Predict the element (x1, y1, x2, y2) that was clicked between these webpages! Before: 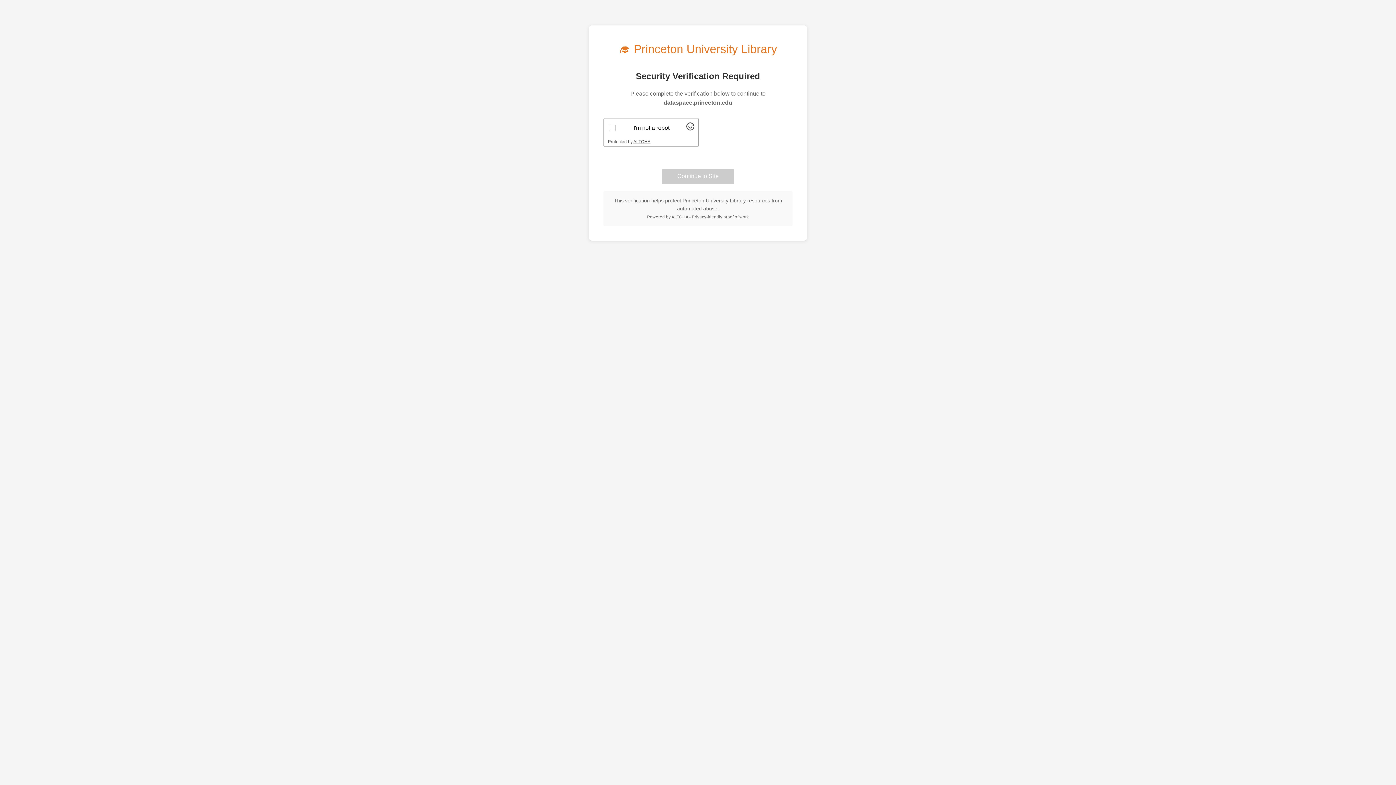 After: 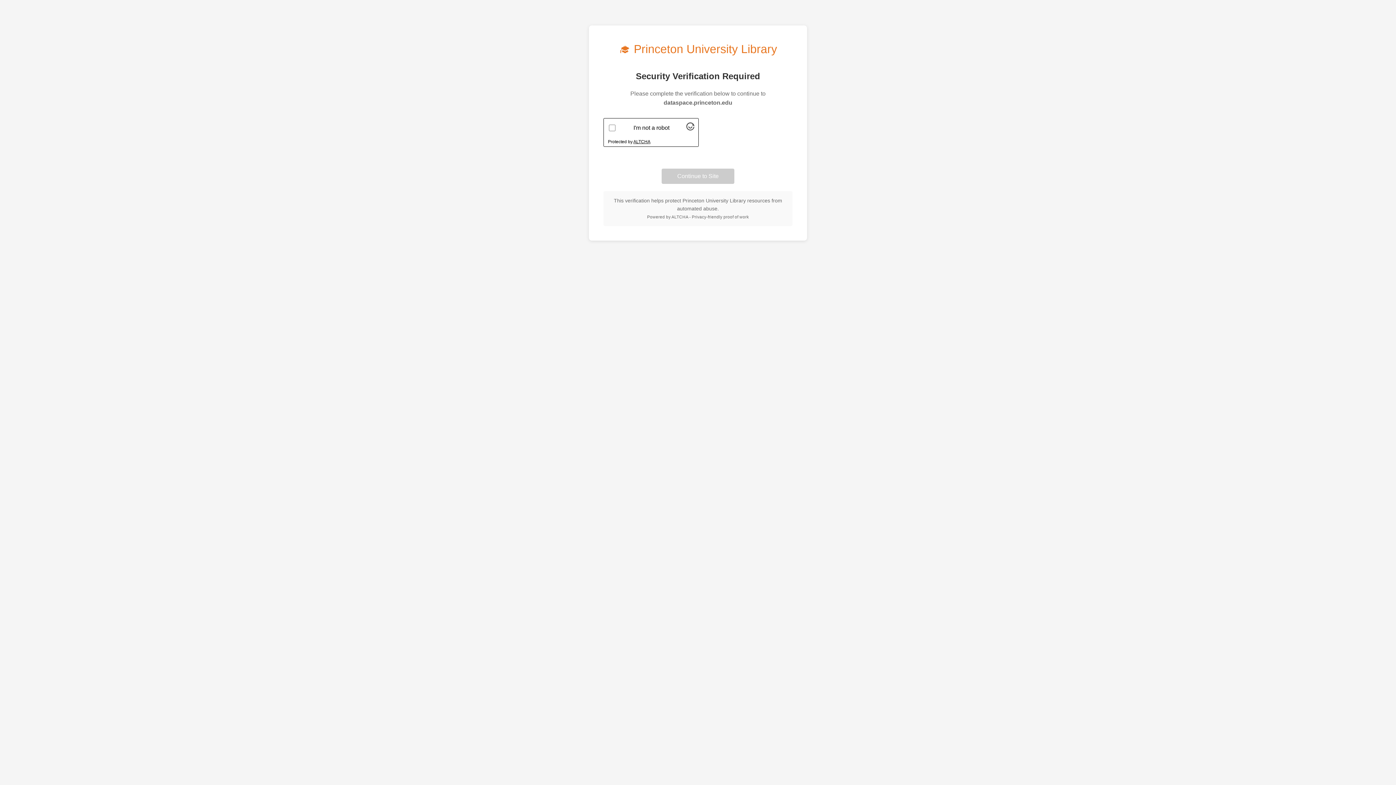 Action: label: Visit Altcha.org bbox: (633, 139, 650, 144)